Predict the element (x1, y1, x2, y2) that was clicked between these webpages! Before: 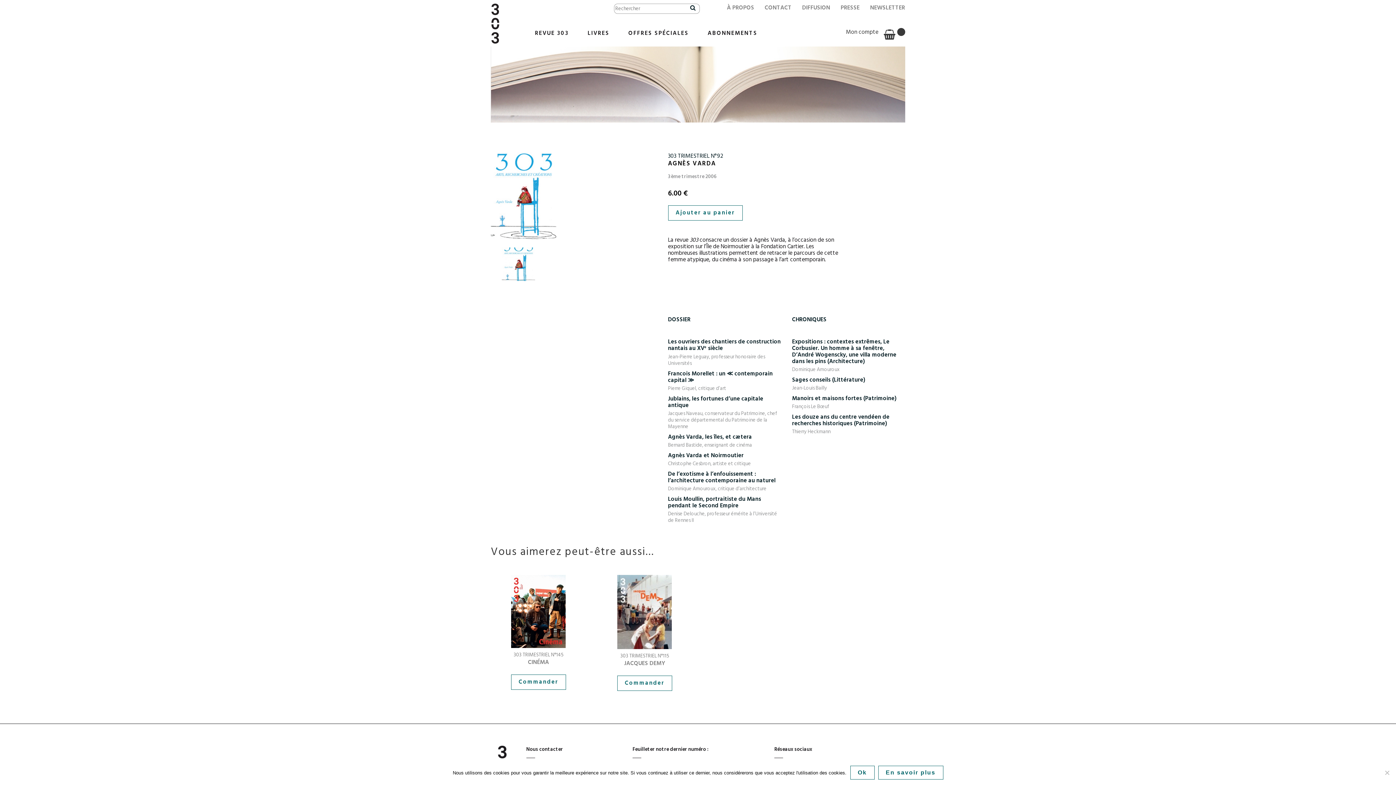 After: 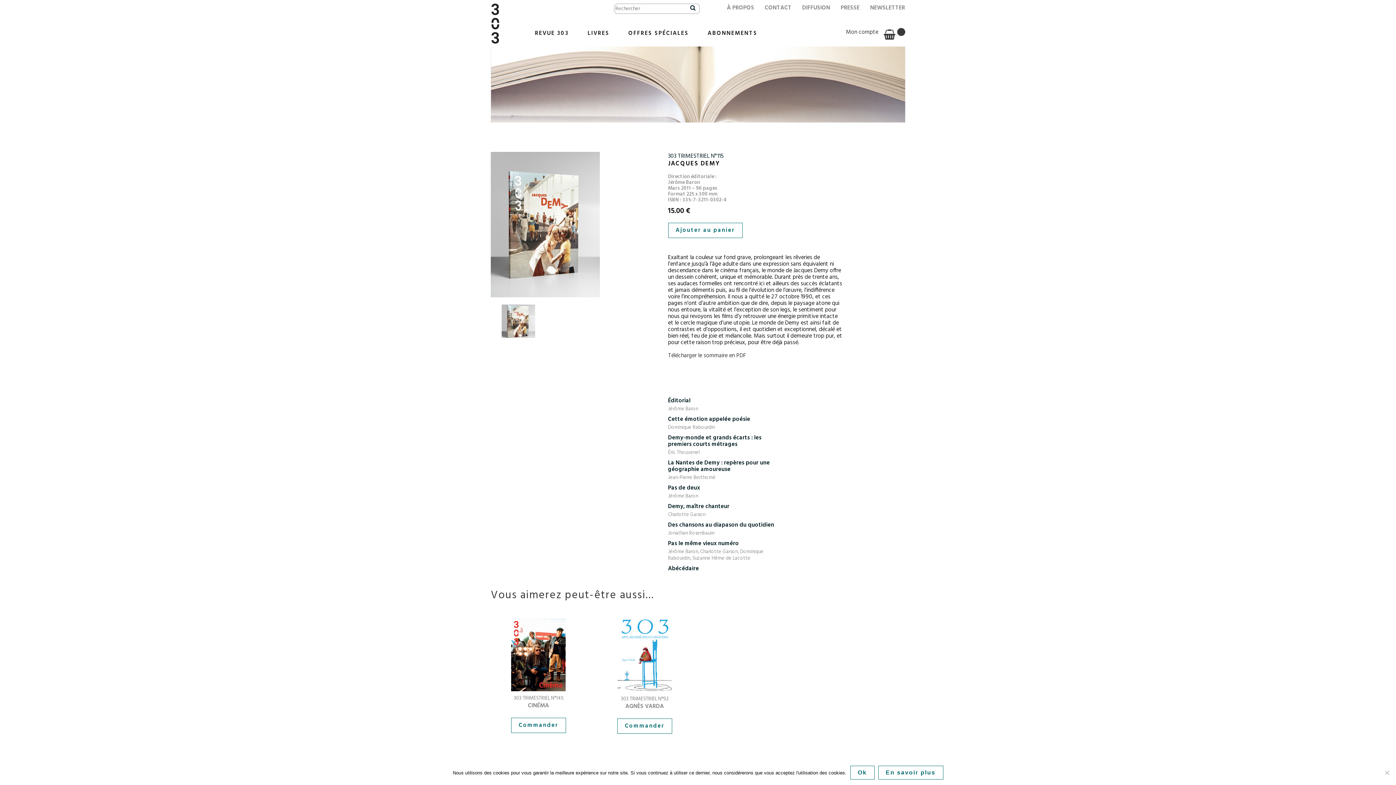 Action: label: 303 TRIMESTRIEL N°115
JACQUES DEMY
Commander bbox: (595, 575, 693, 693)